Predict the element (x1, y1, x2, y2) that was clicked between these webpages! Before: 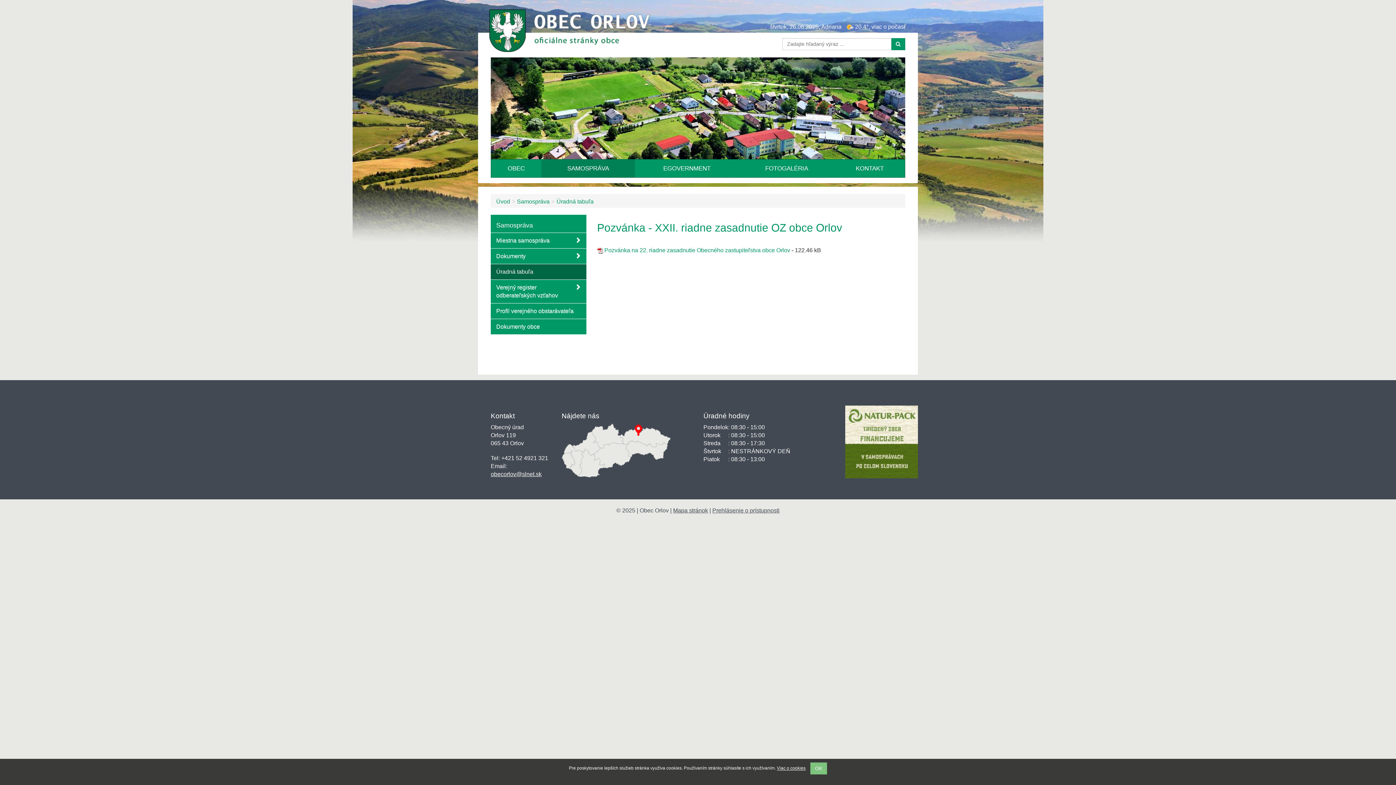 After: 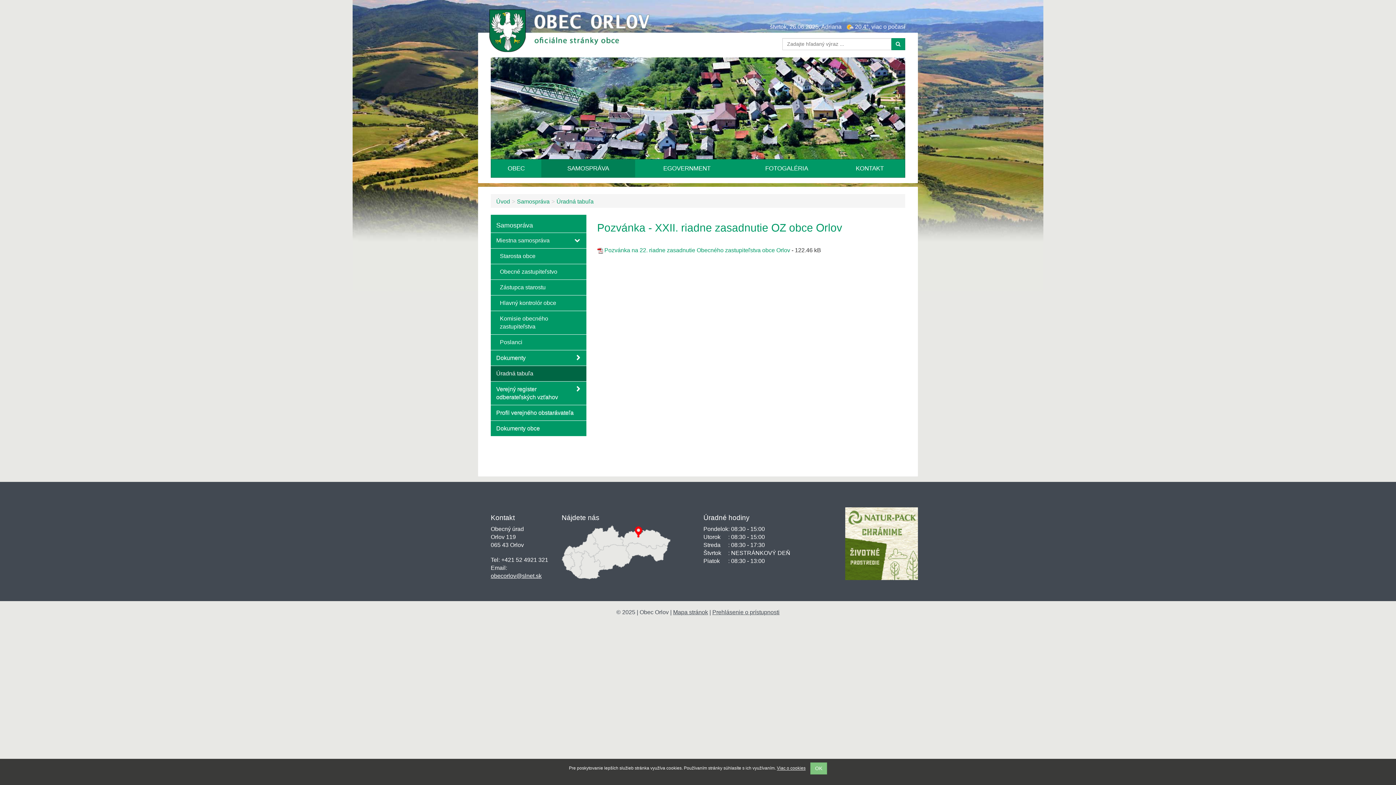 Action: label: Miestna samospráva bbox: (490, 233, 586, 248)